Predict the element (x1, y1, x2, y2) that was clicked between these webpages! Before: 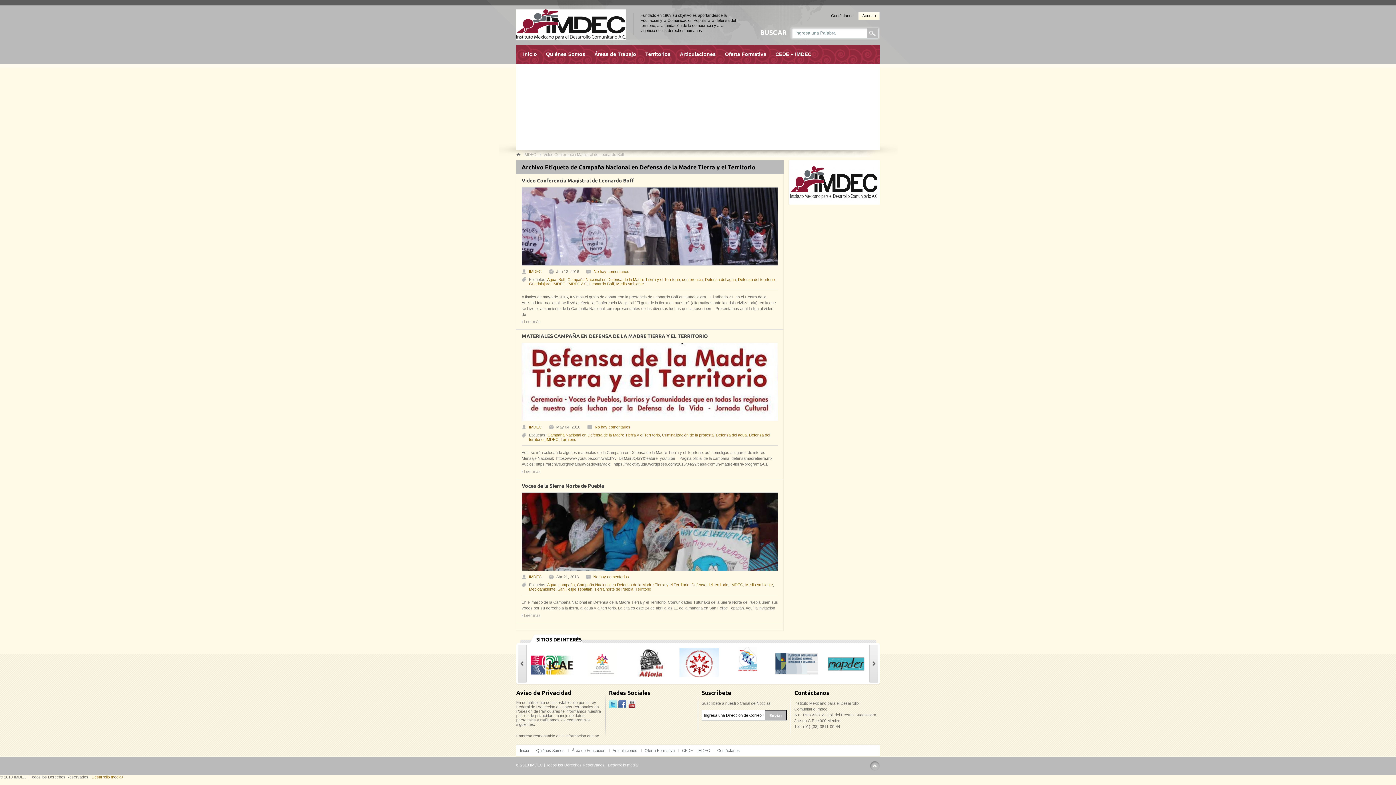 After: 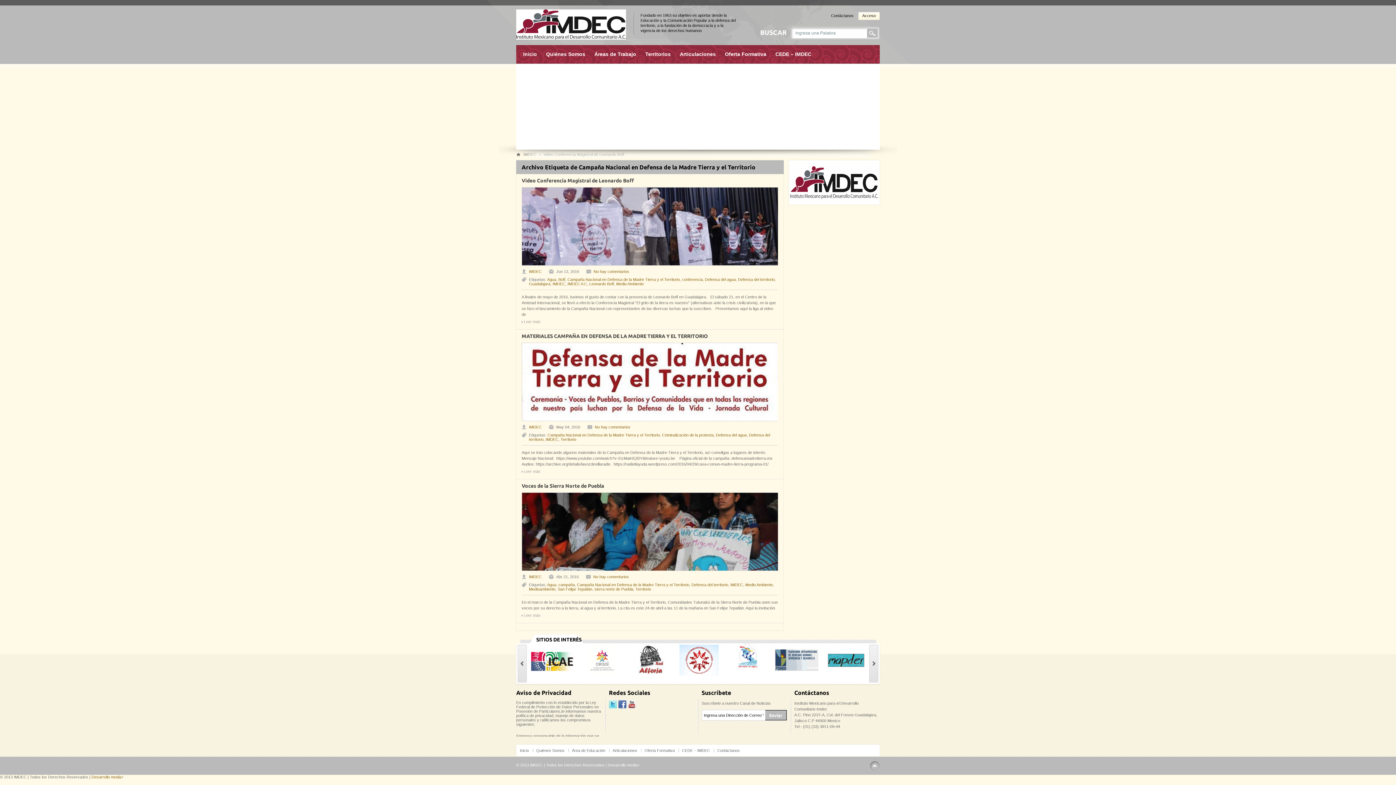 Action: bbox: (628, 647, 672, 681)